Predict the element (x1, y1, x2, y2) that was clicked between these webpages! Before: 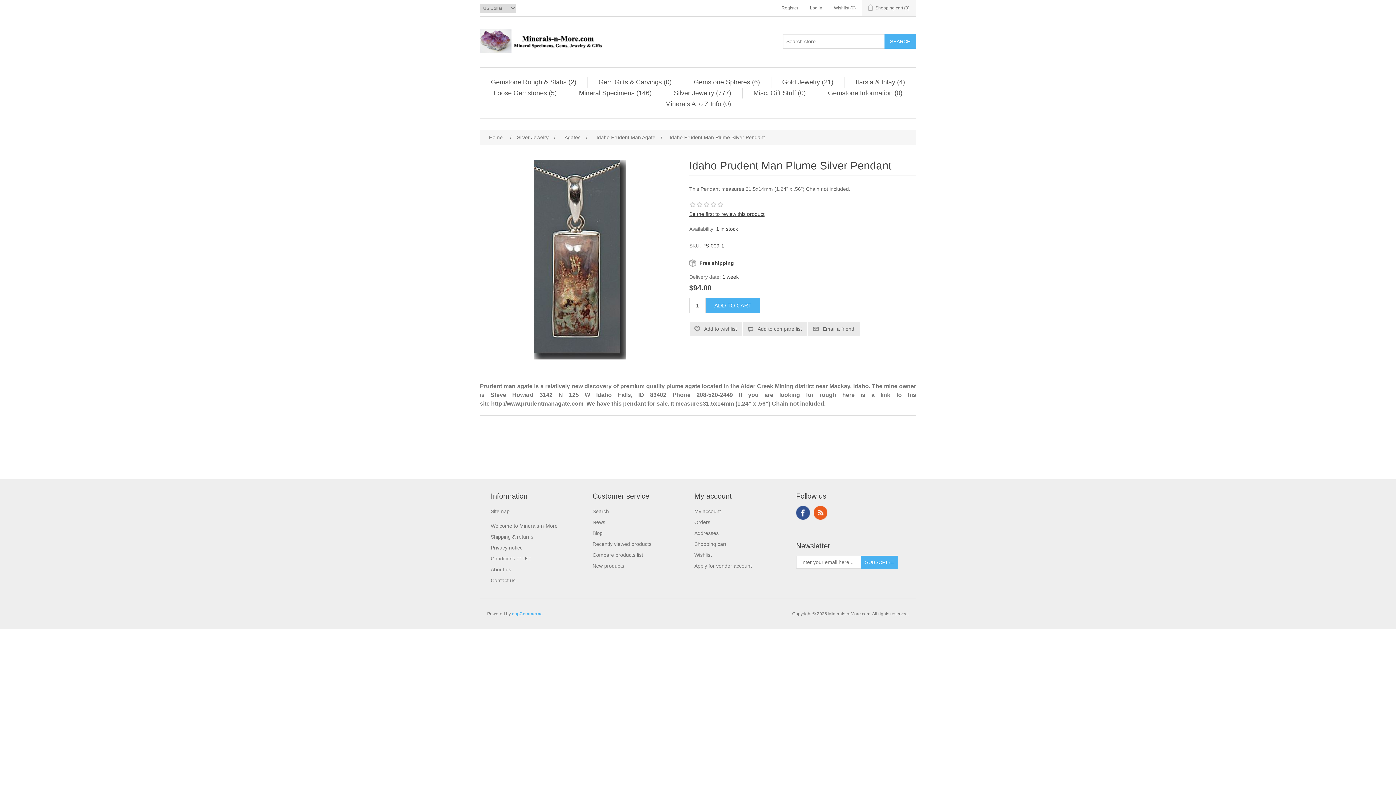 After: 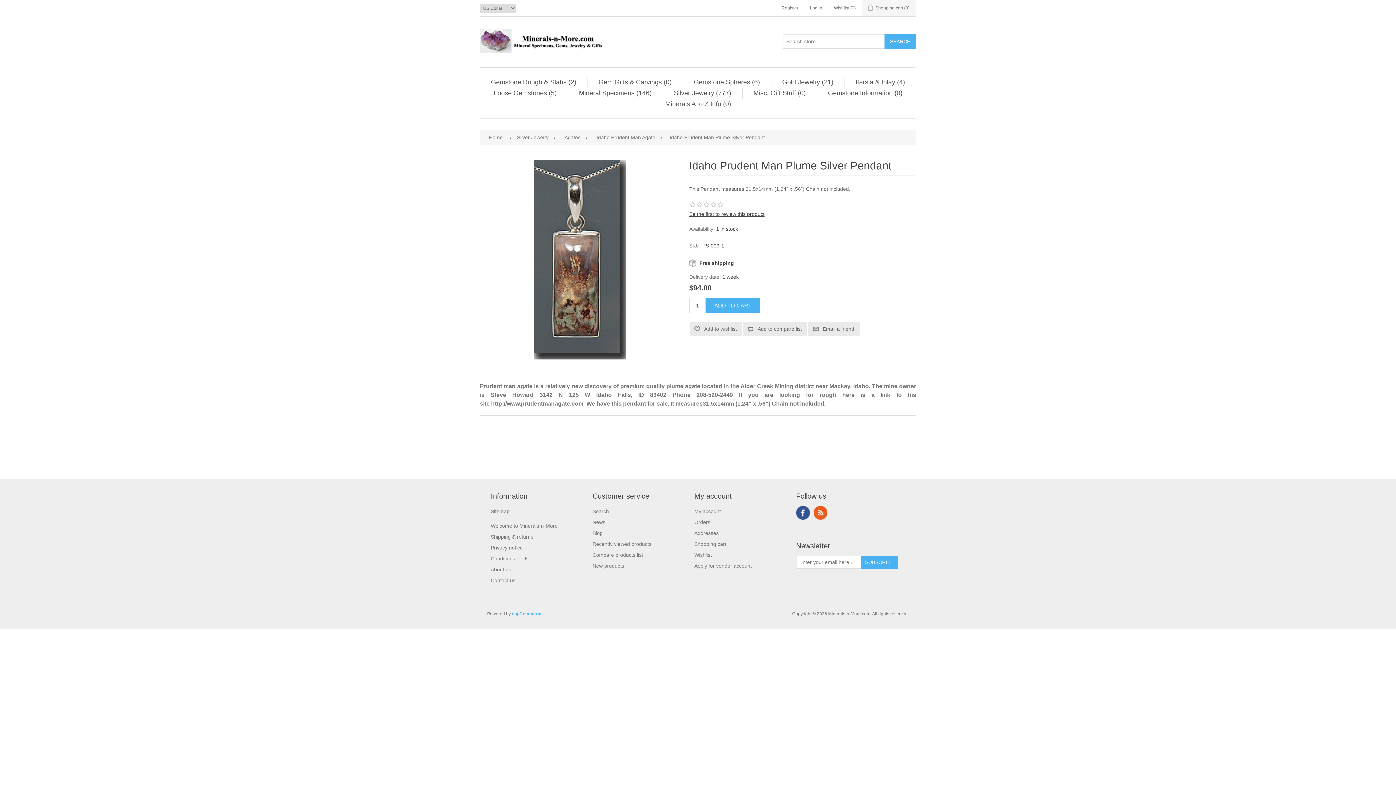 Action: bbox: (796, 506, 810, 520) label: Facebook